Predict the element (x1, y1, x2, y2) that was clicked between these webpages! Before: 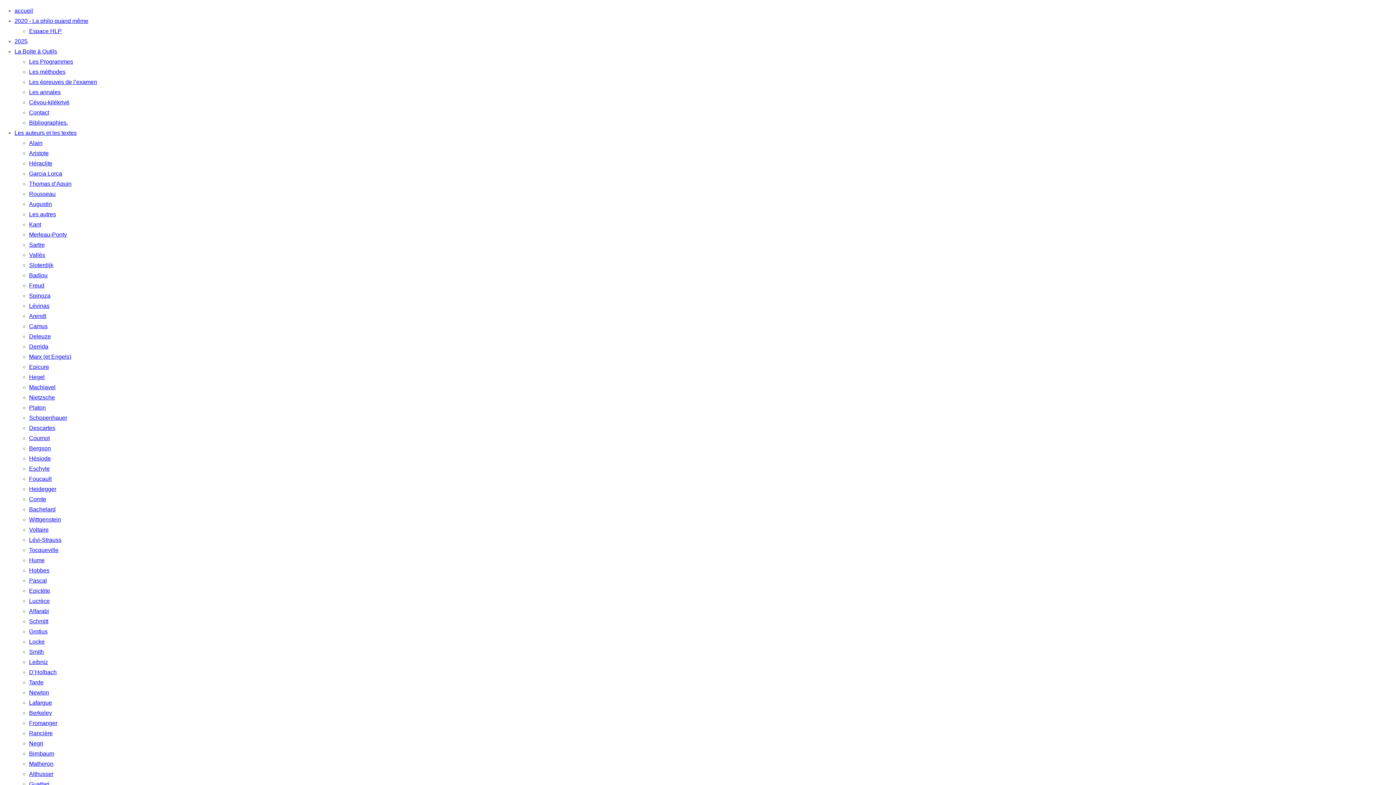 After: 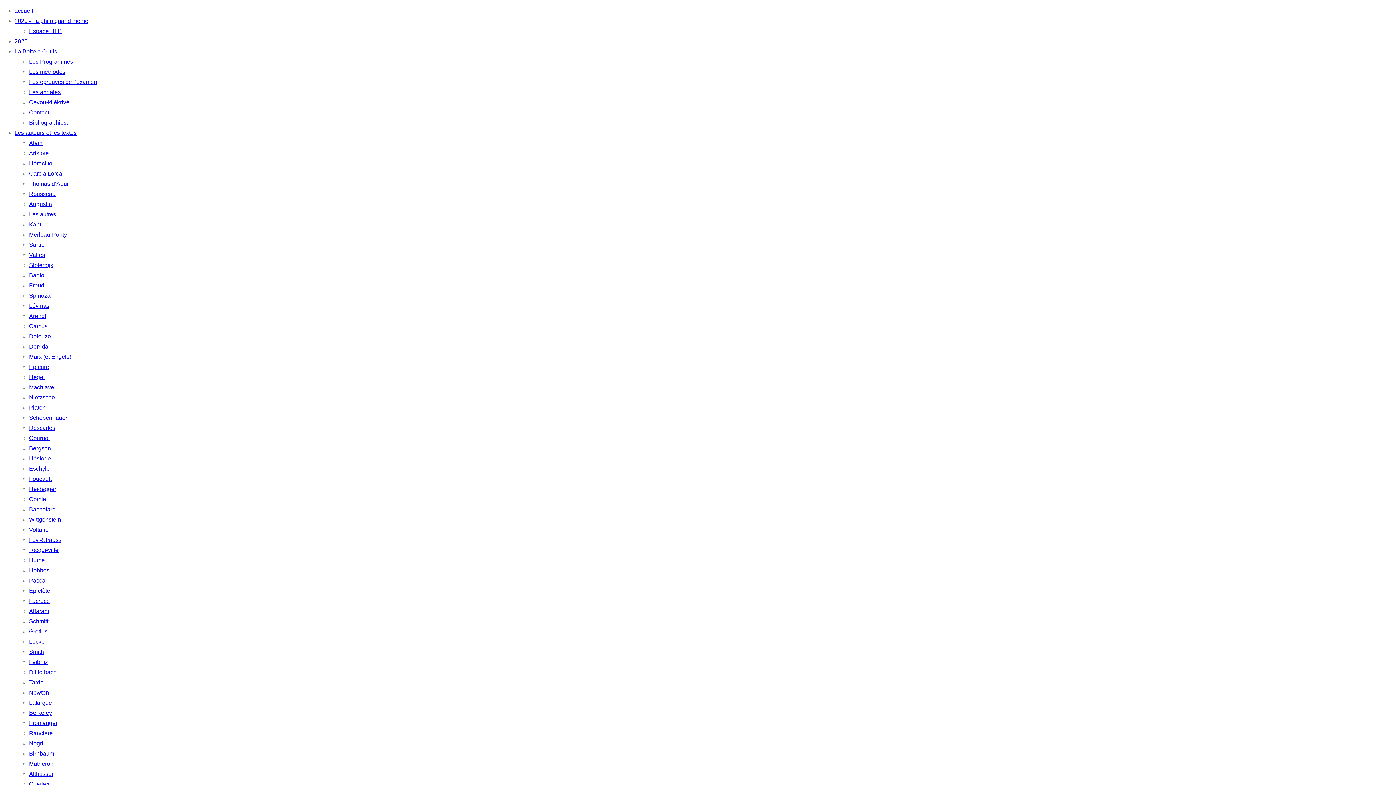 Action: bbox: (29, 262, 53, 268) label: Sloterdijk